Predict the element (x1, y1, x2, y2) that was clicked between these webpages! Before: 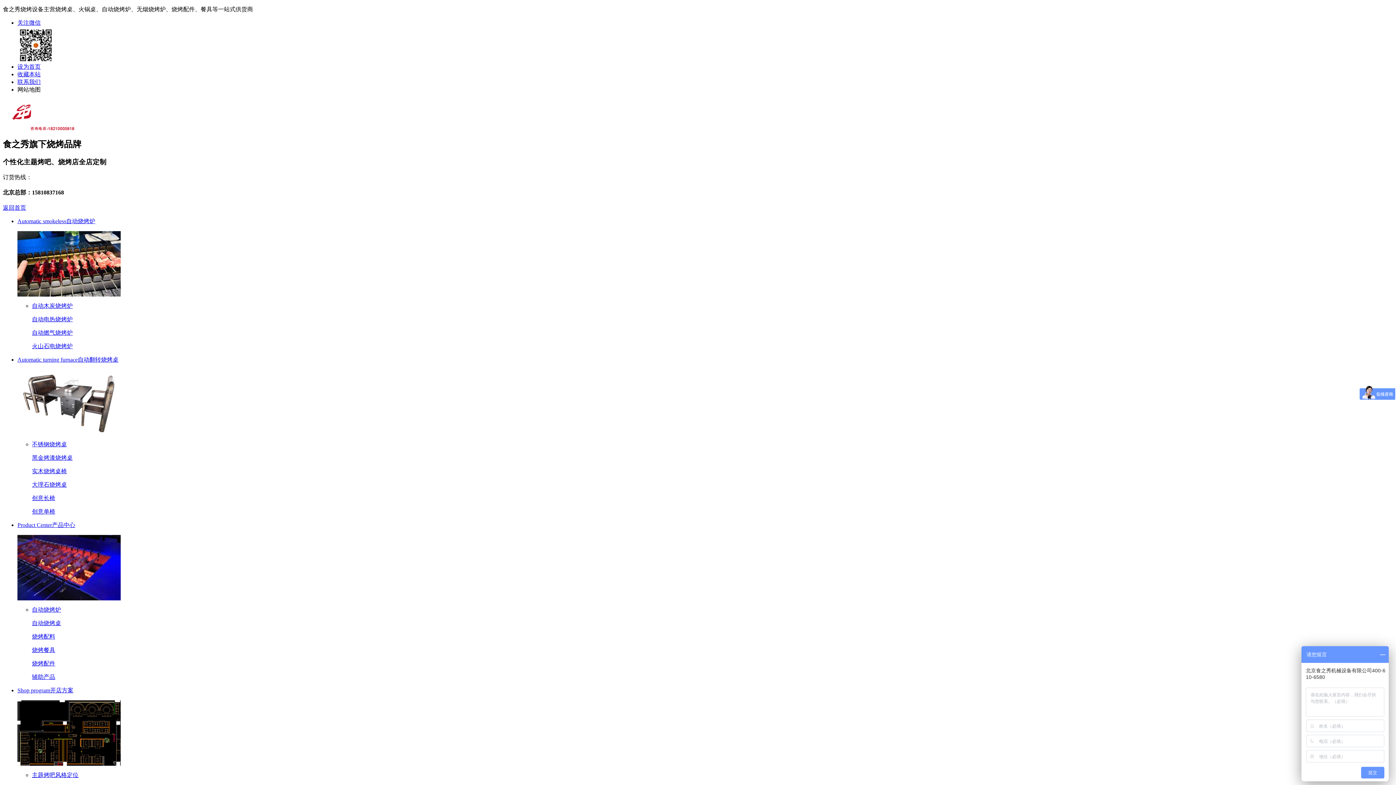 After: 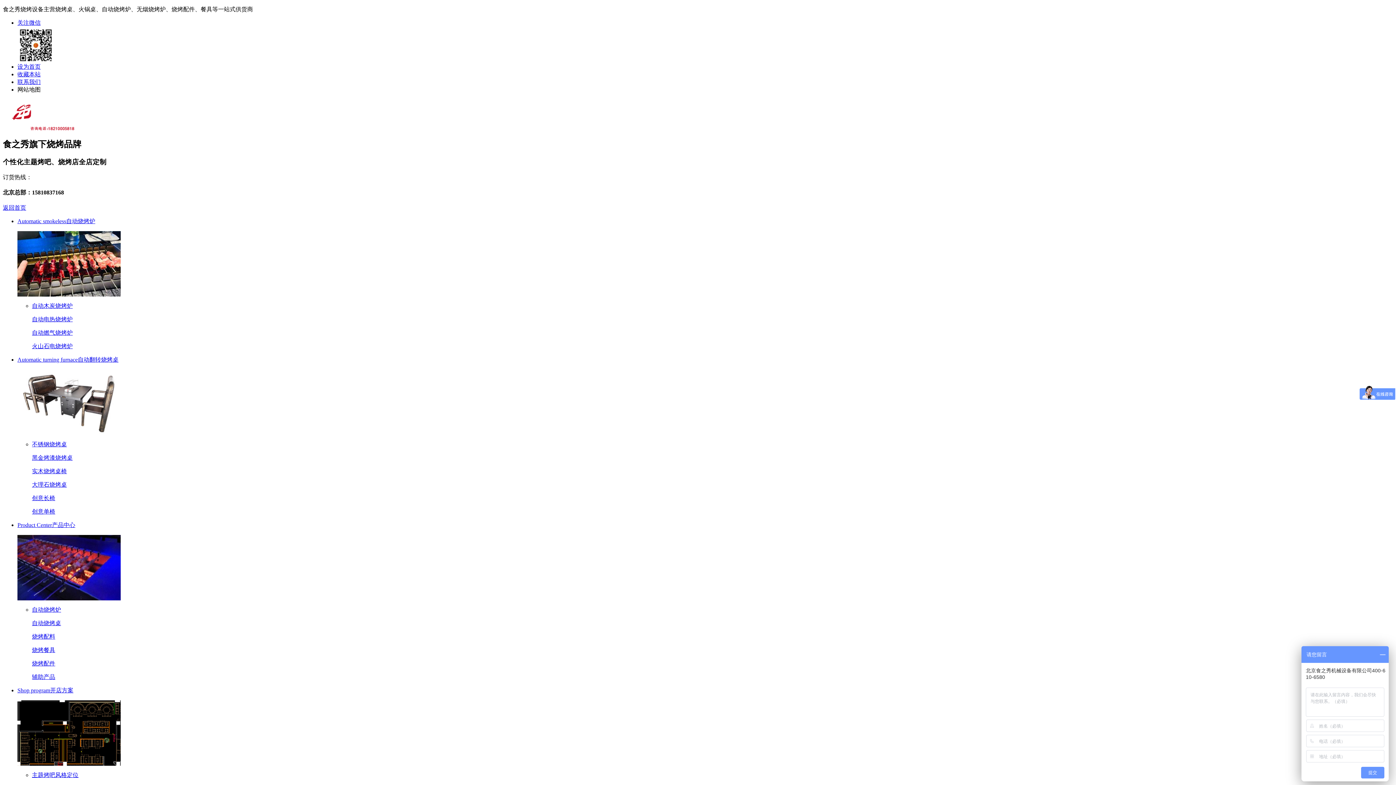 Action: bbox: (32, 633, 55, 640) label: 烧烤配料